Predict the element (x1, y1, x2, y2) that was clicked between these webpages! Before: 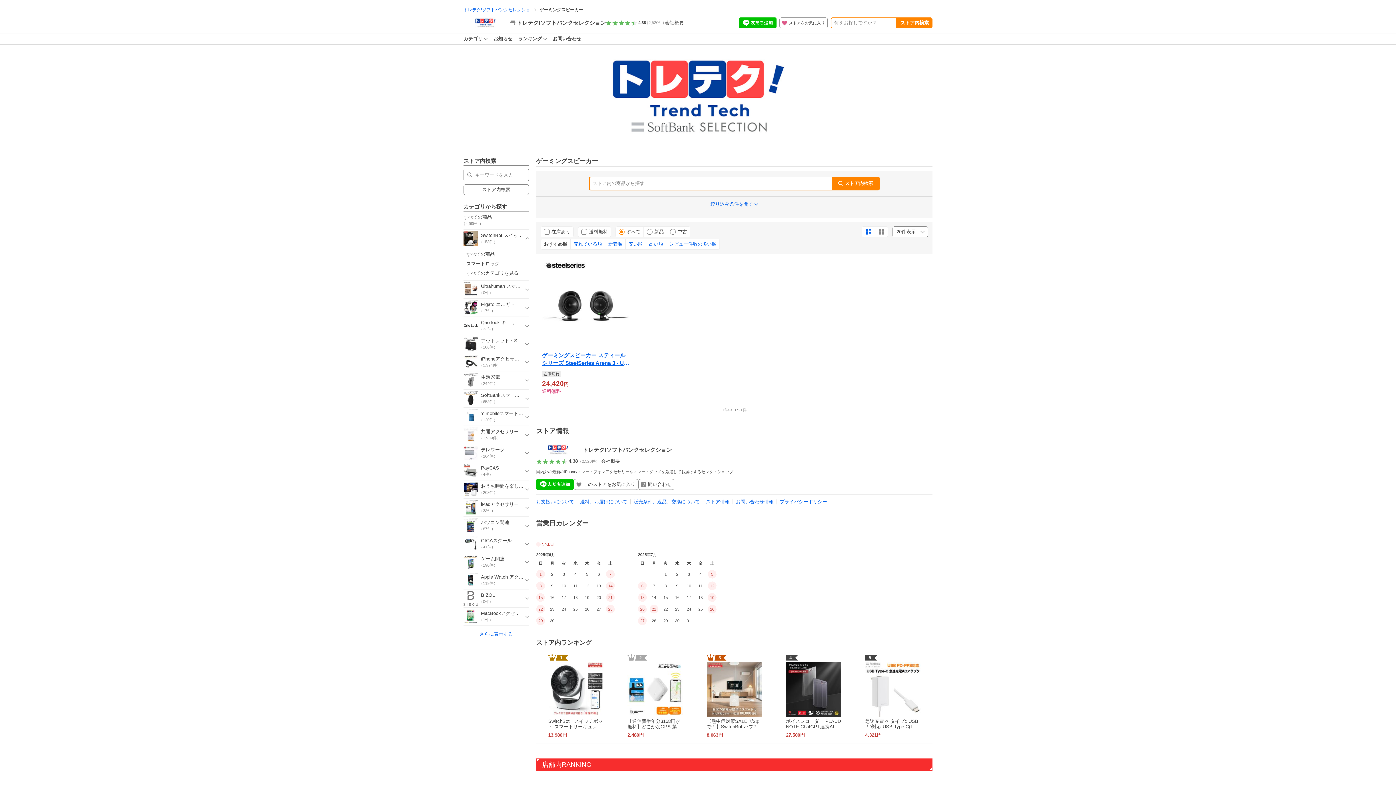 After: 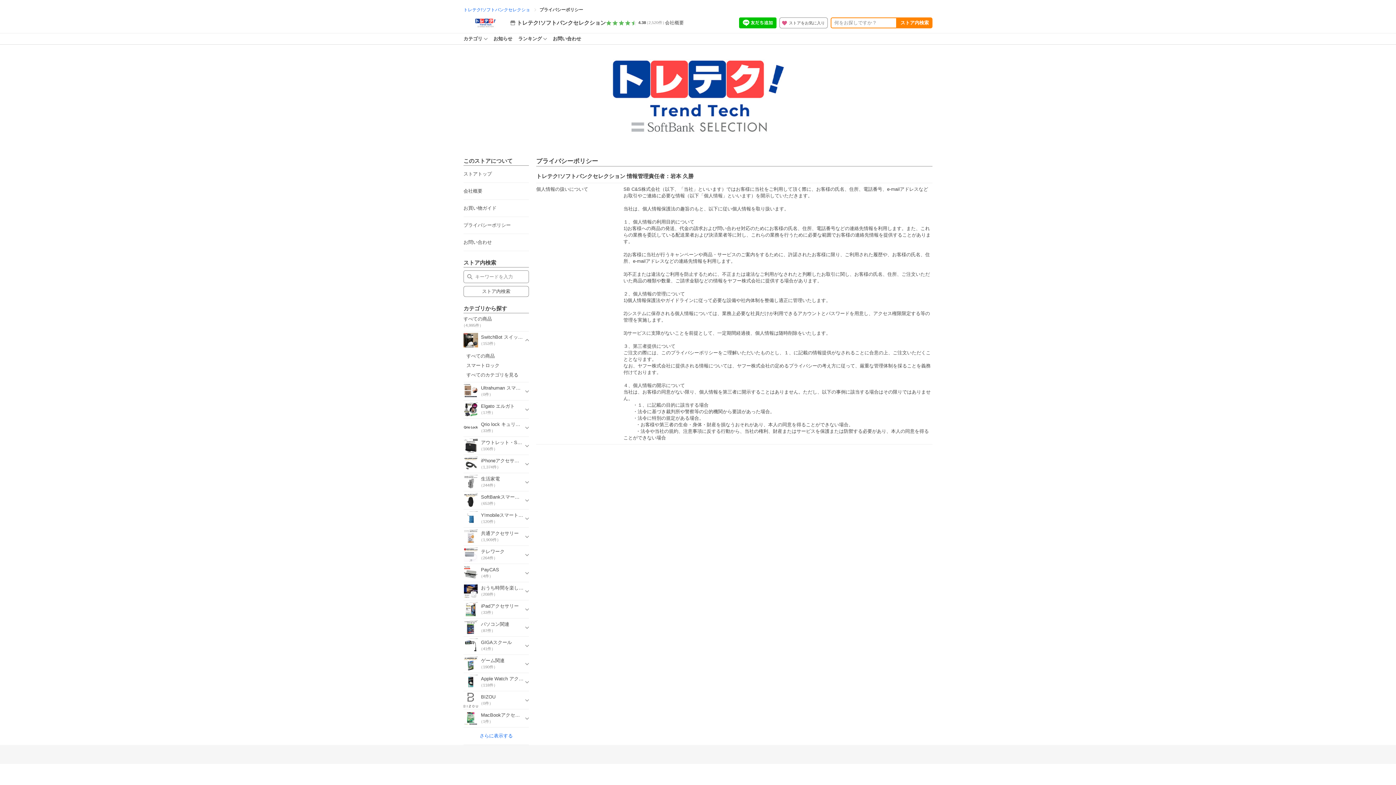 Action: label: プライバシーポリシー bbox: (780, 499, 827, 504)